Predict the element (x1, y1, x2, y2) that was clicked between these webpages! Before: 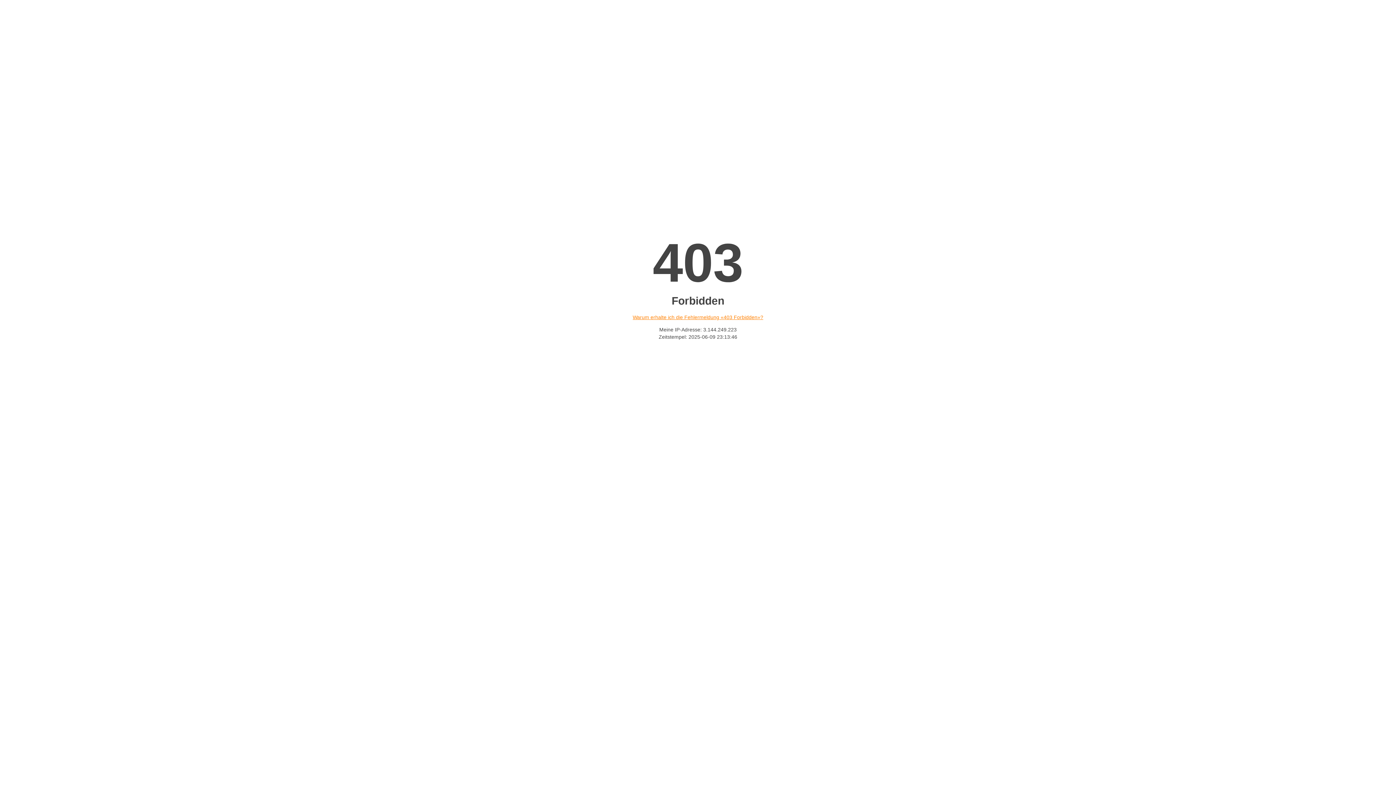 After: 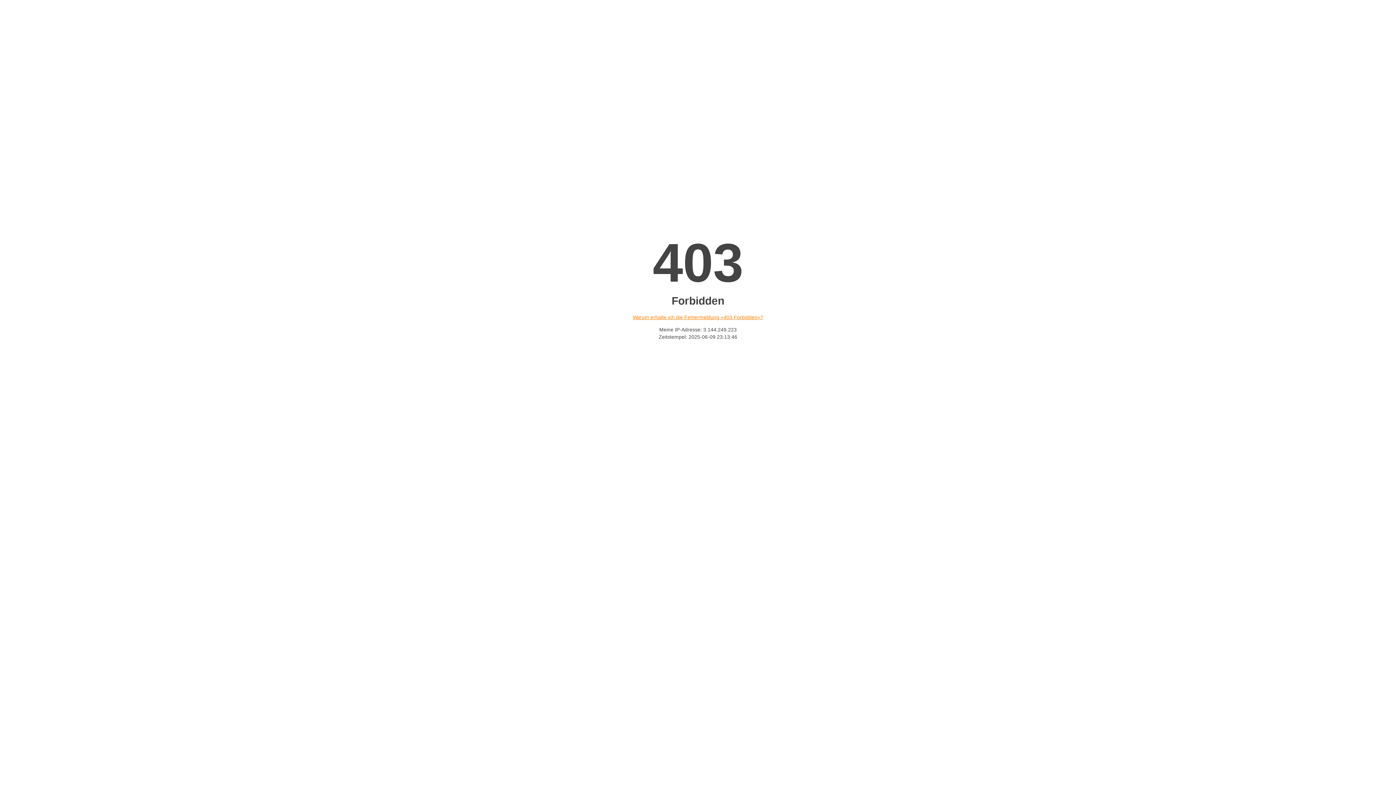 Action: bbox: (632, 314, 763, 320) label: Warum erhalte ich die Fehlermeldung «403 Forbidden»?